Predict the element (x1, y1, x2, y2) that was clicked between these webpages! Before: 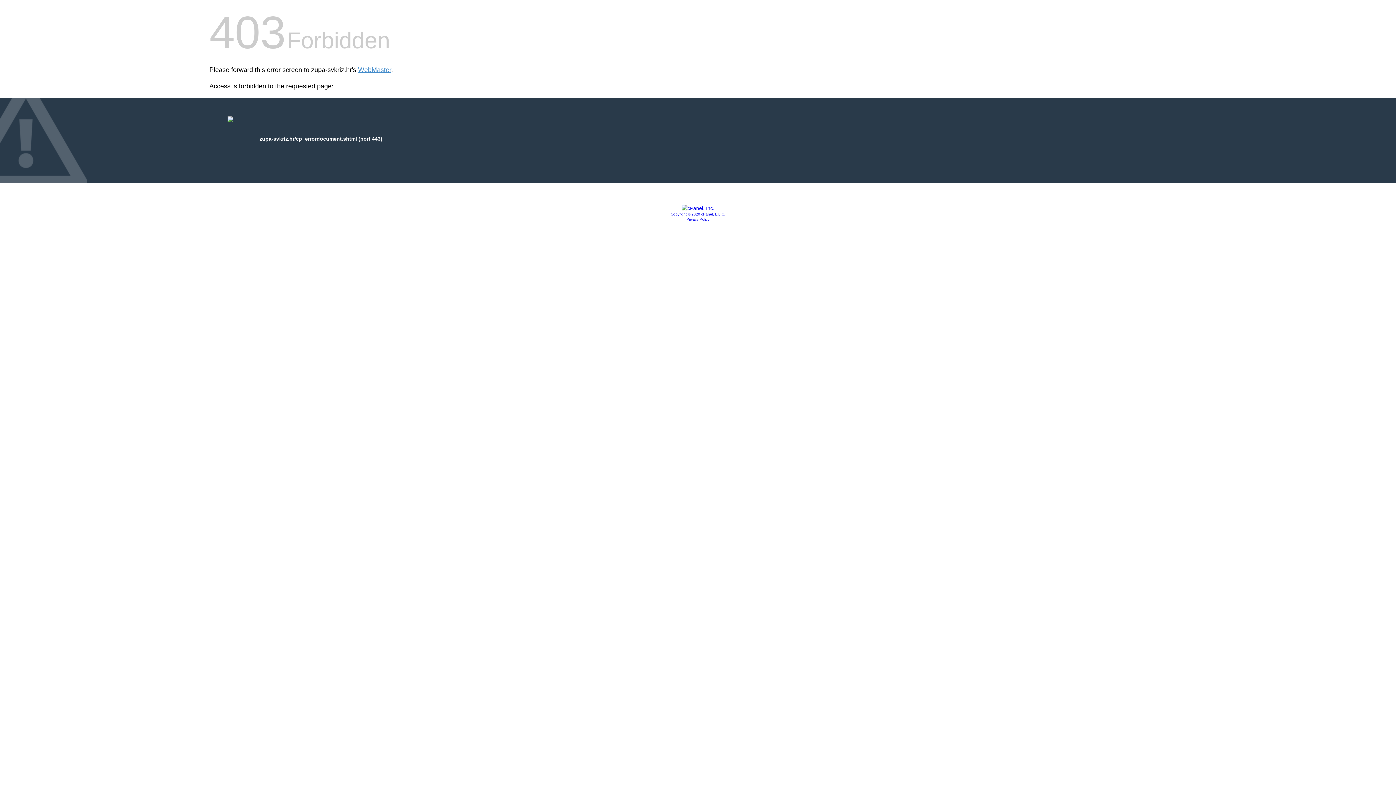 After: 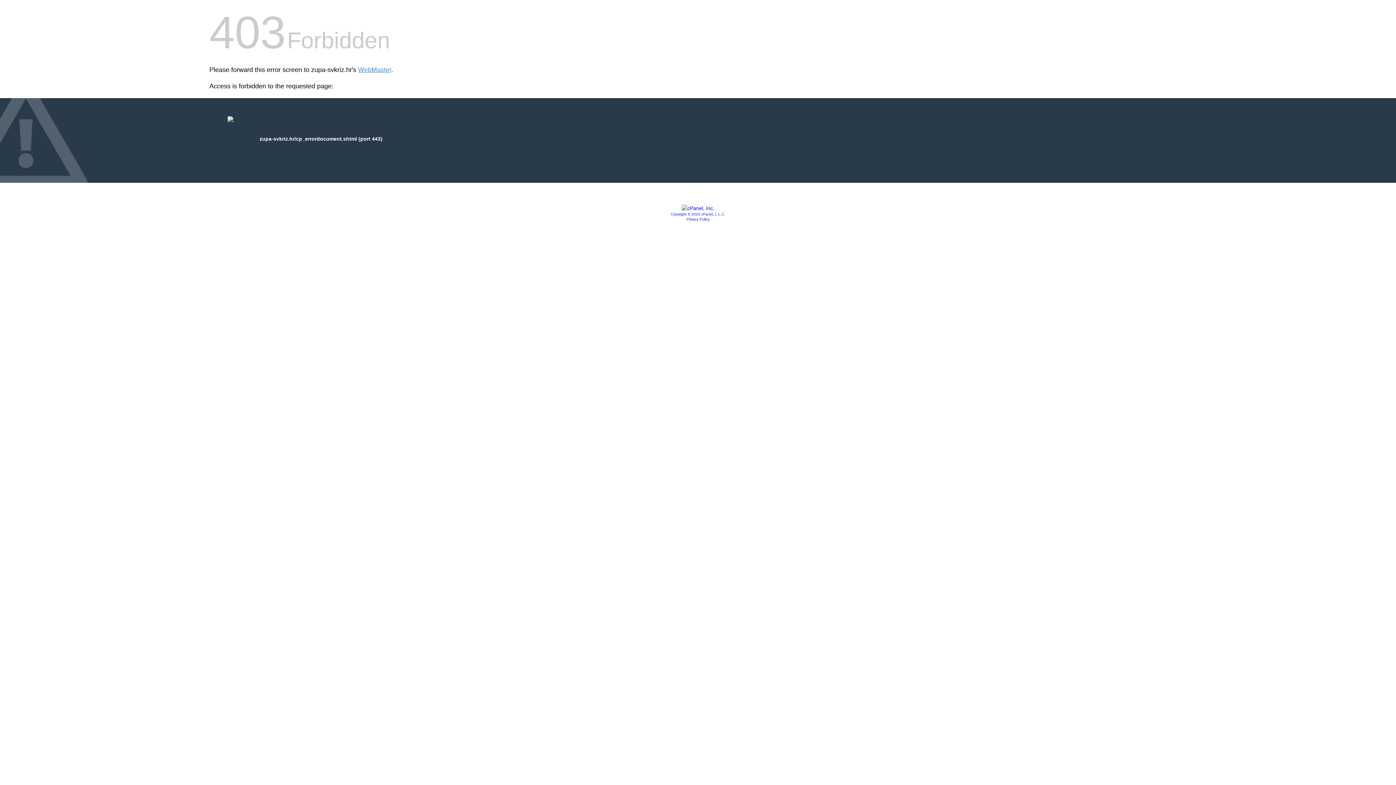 Action: bbox: (686, 217, 709, 221) label: Privacy Policy